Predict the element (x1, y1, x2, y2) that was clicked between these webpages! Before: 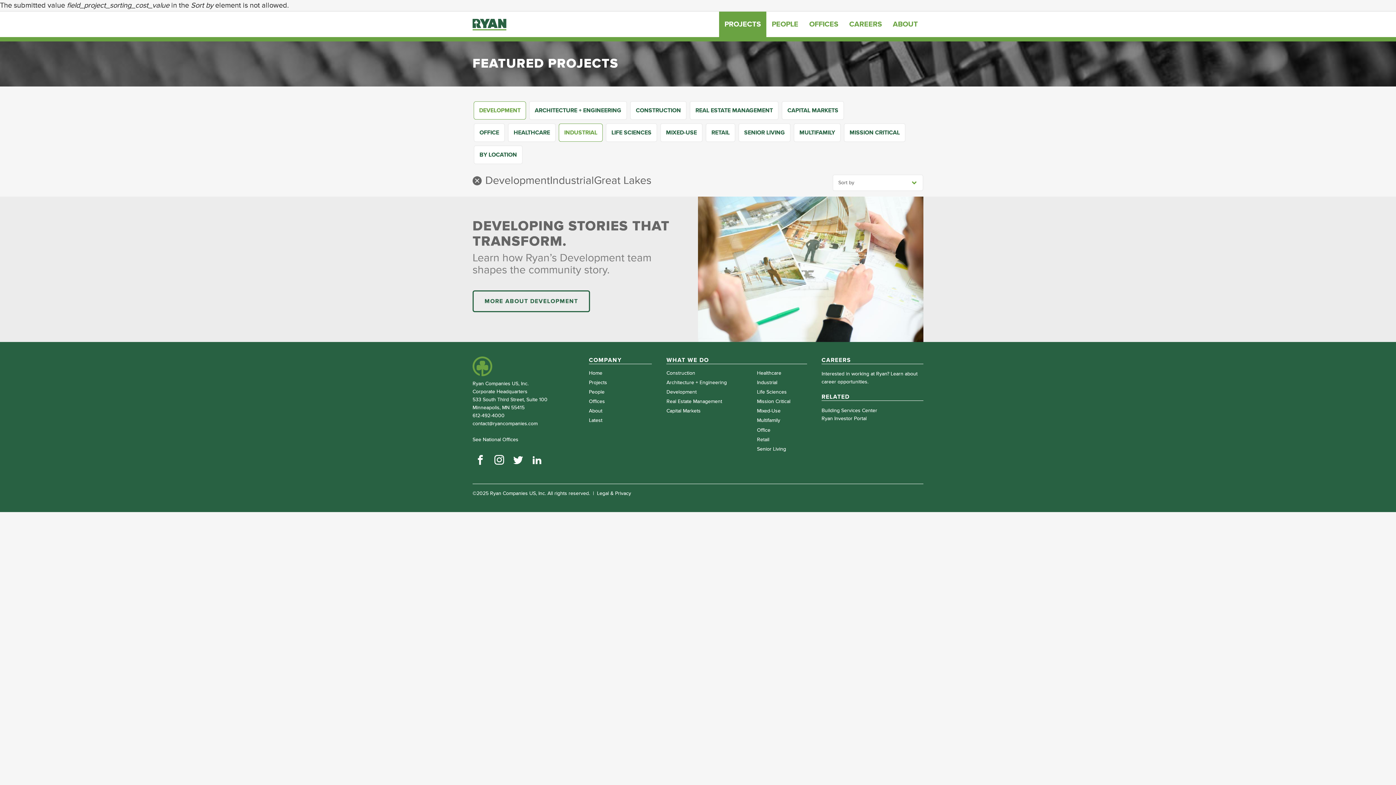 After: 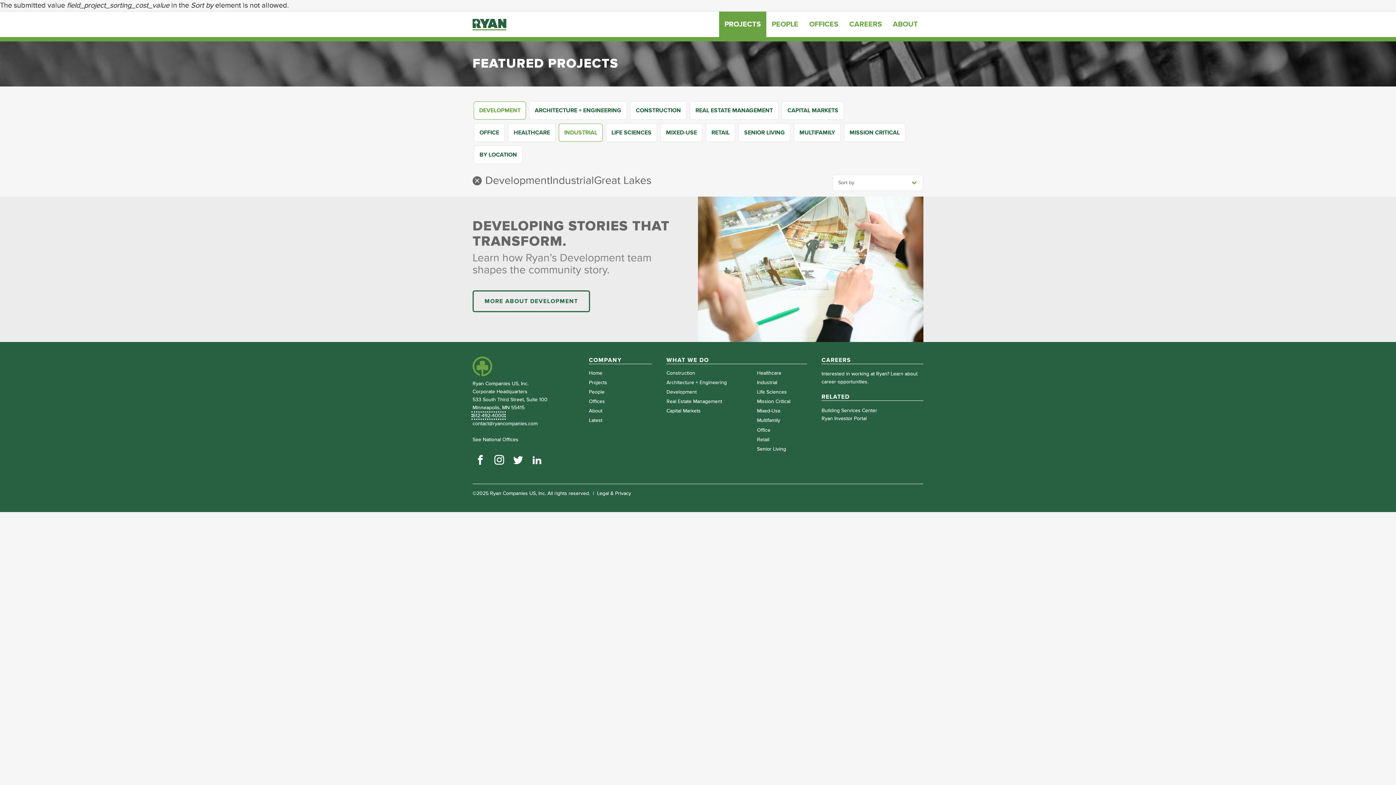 Action: bbox: (472, 412, 504, 418) label: 612-492-4000